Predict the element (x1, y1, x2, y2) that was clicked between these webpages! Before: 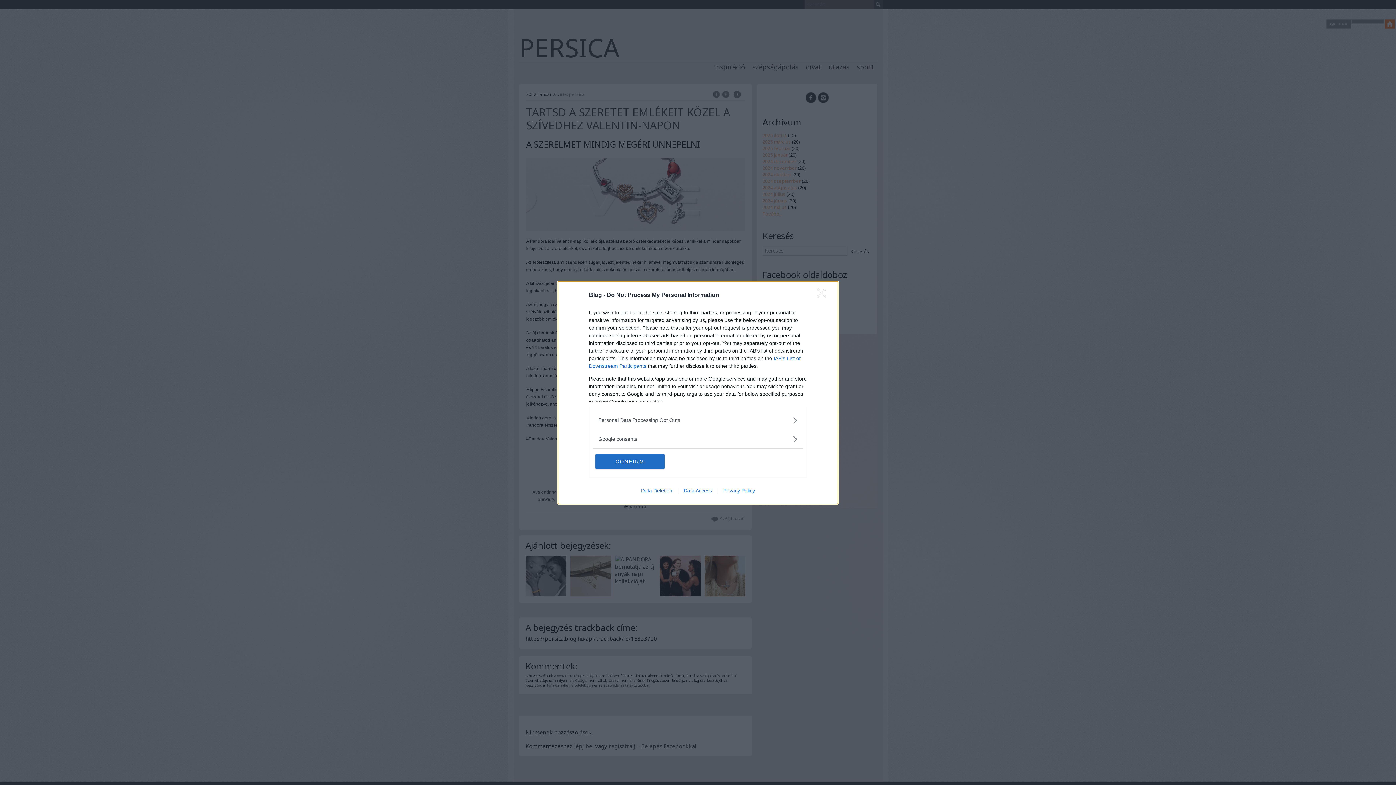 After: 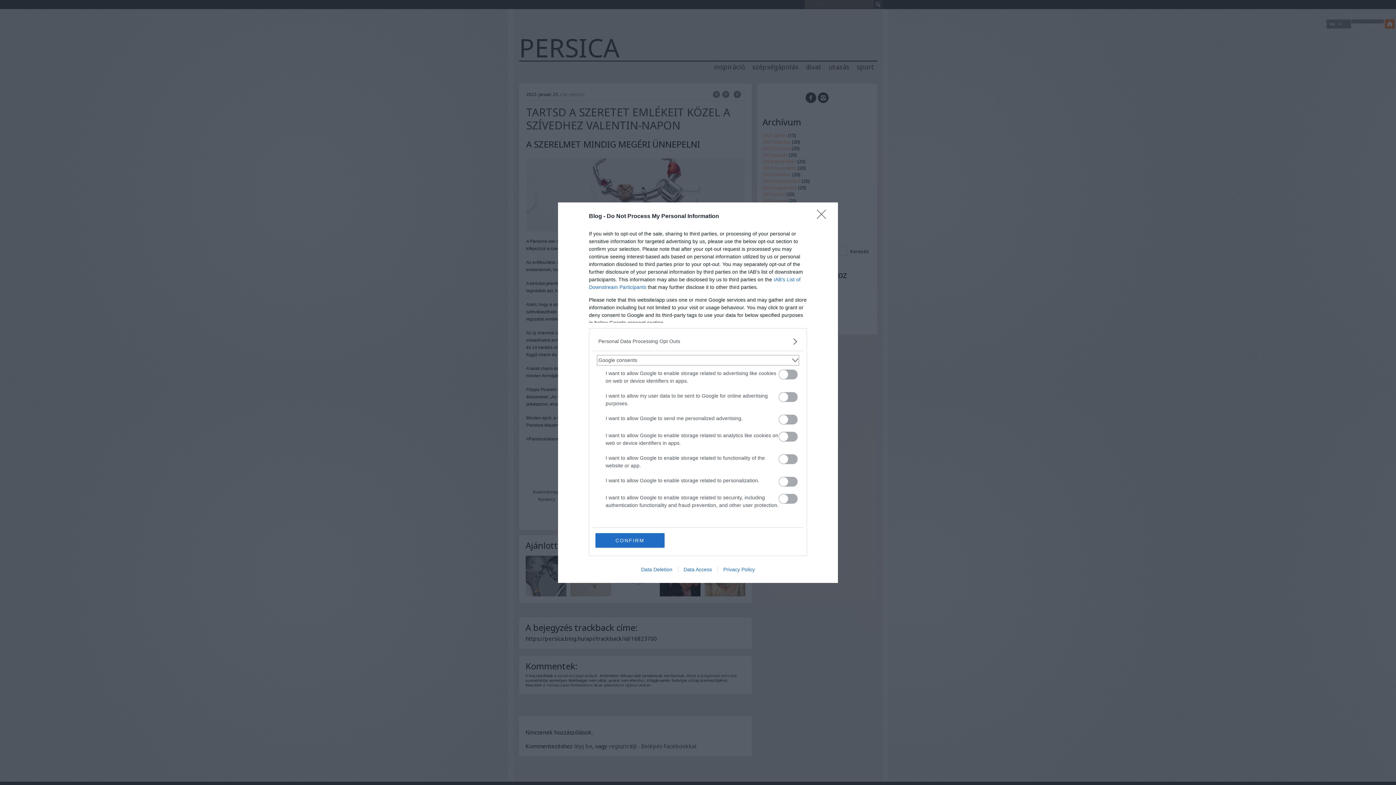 Action: bbox: (598, 435, 797, 443) label: Google consents